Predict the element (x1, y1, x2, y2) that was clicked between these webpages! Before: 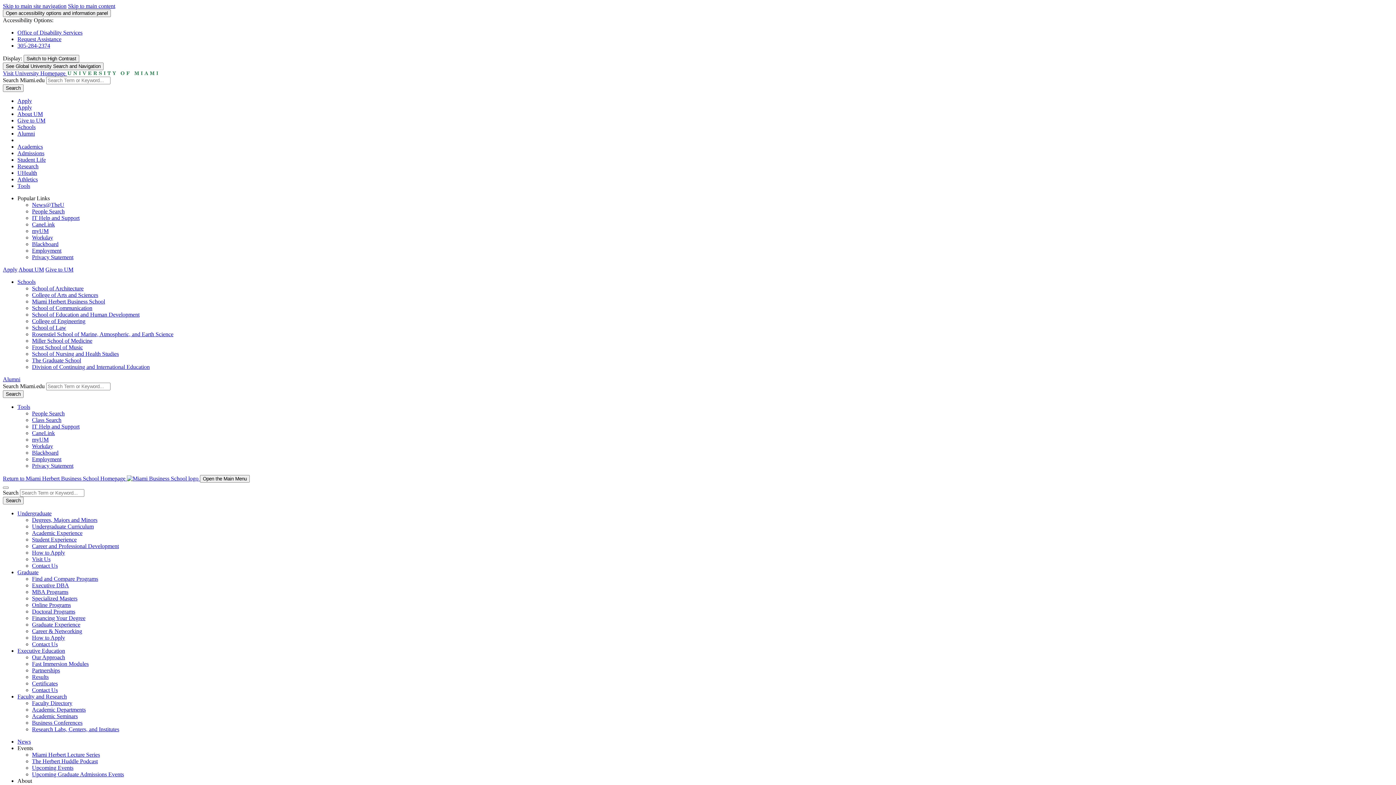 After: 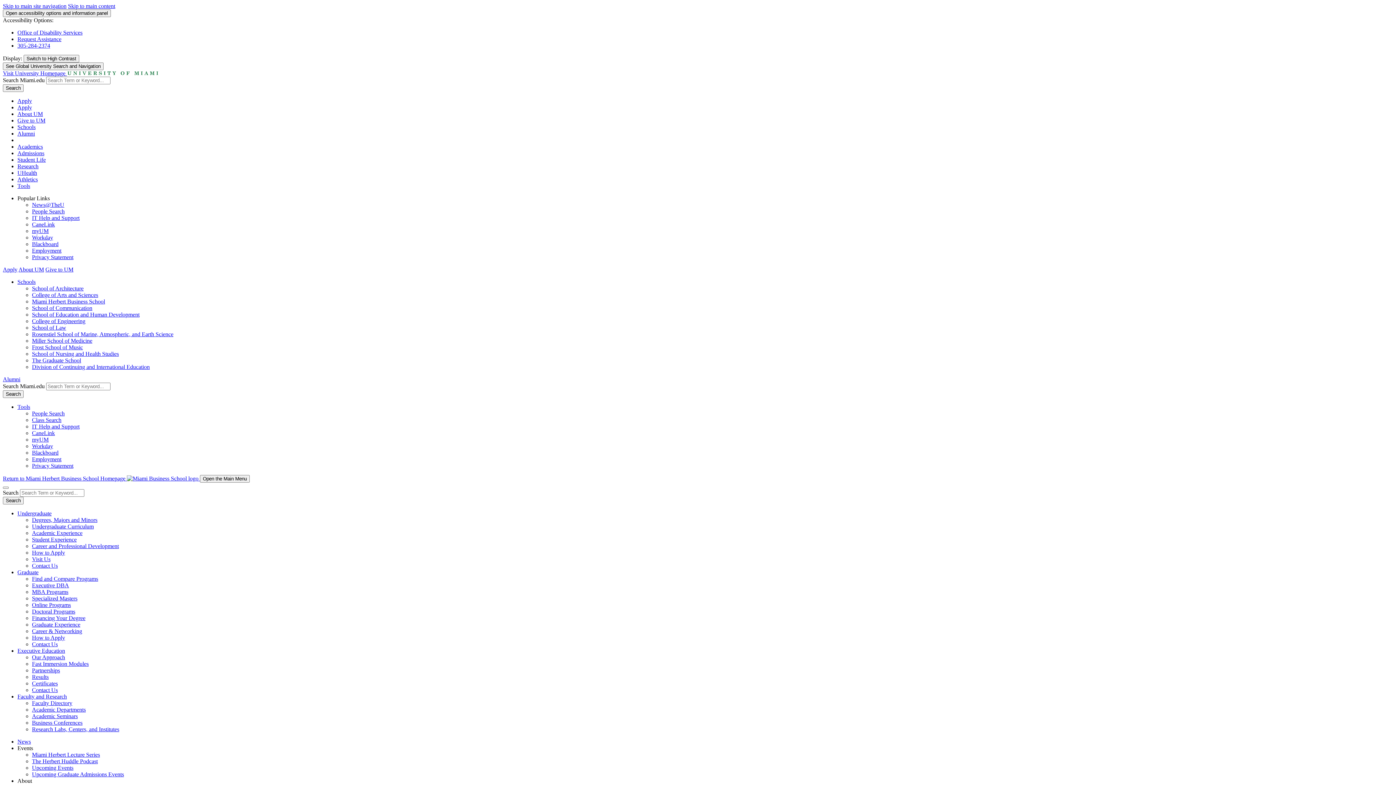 Action: bbox: (32, 602, 70, 608) label: Online Programs